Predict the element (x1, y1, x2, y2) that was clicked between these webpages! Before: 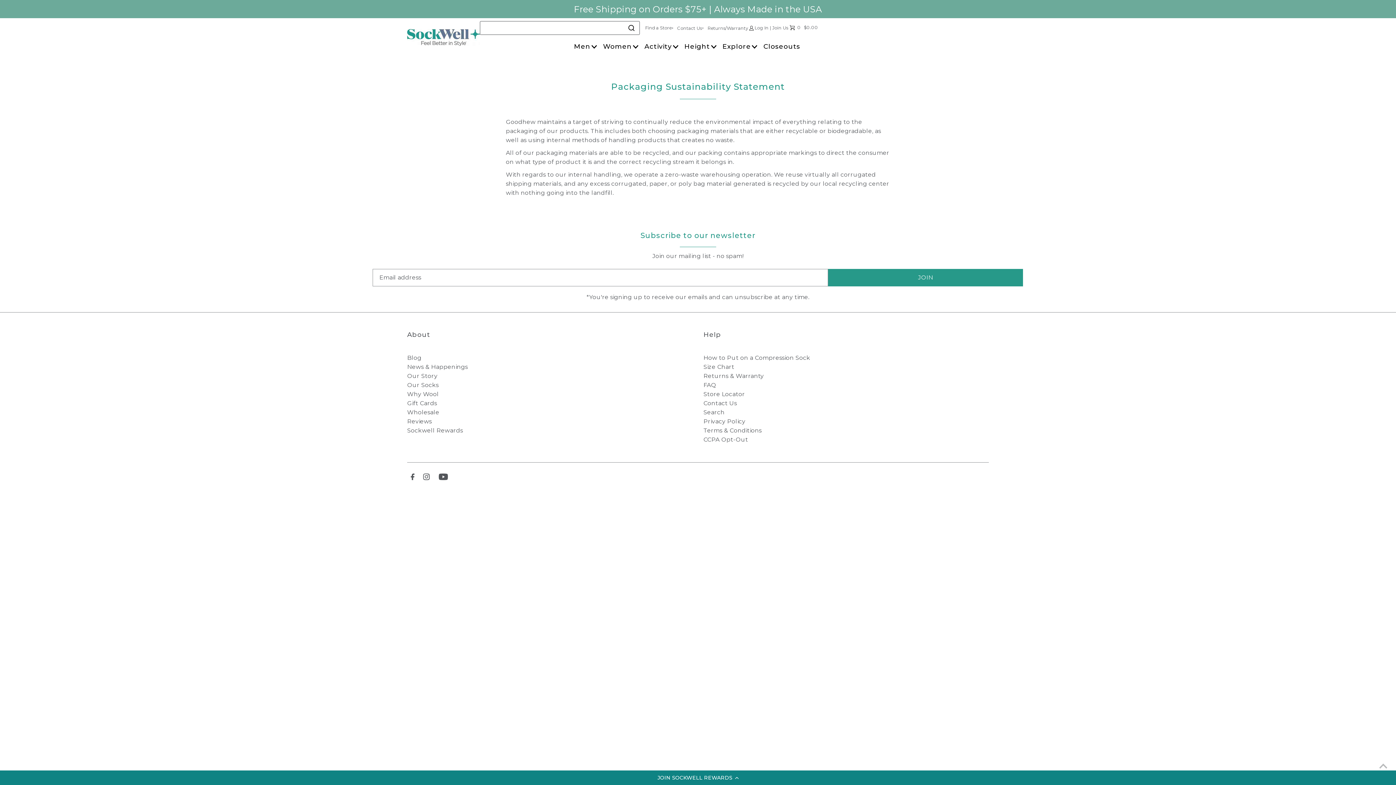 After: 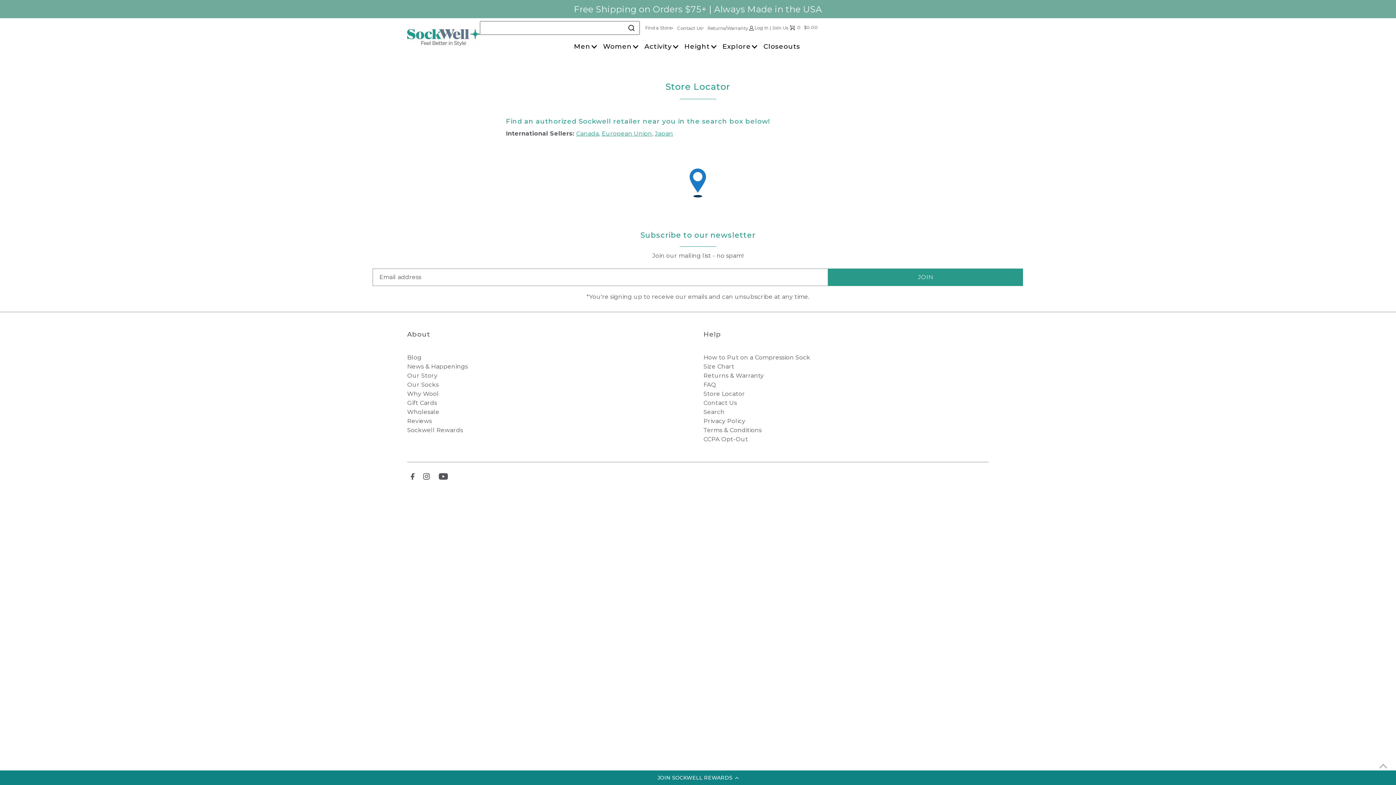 Action: label: Store Locator bbox: (703, 391, 745, 397)